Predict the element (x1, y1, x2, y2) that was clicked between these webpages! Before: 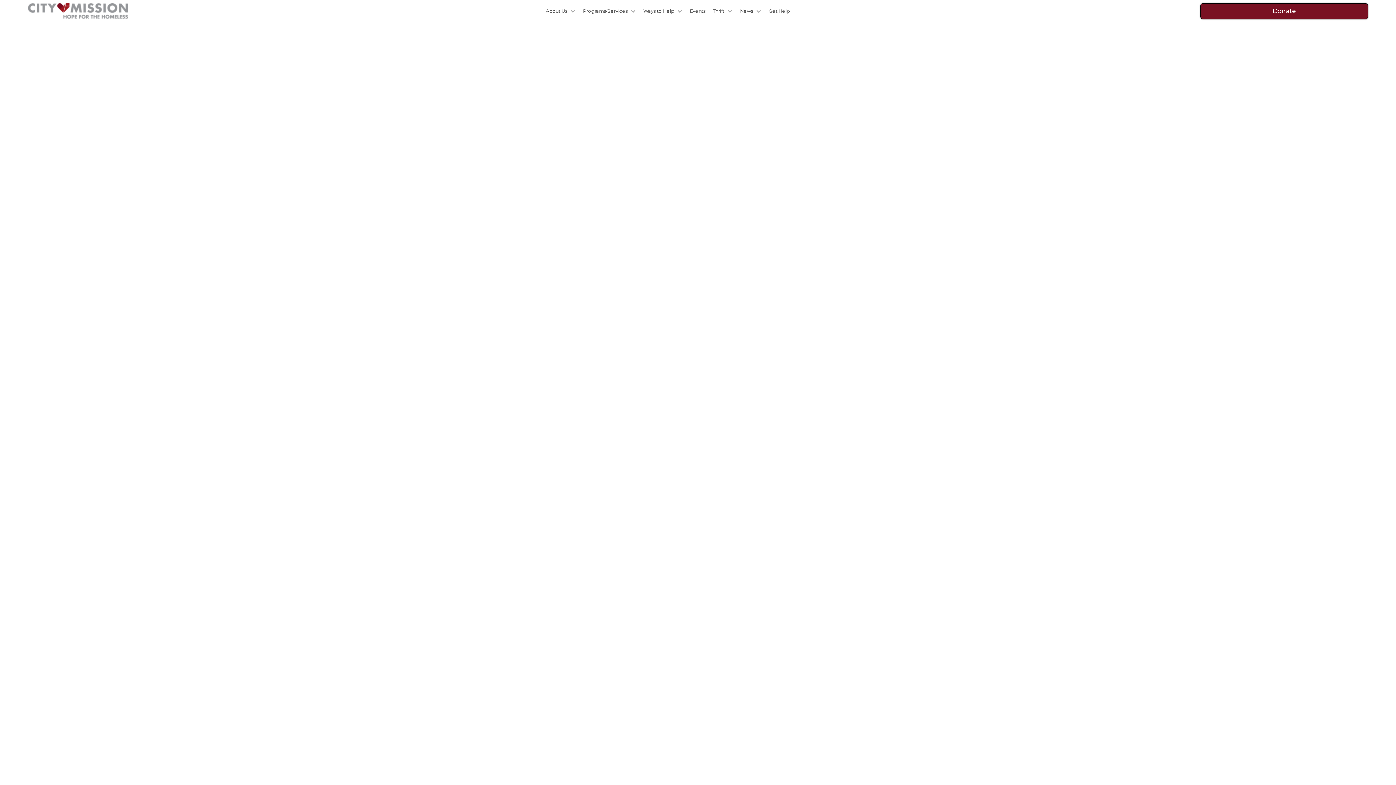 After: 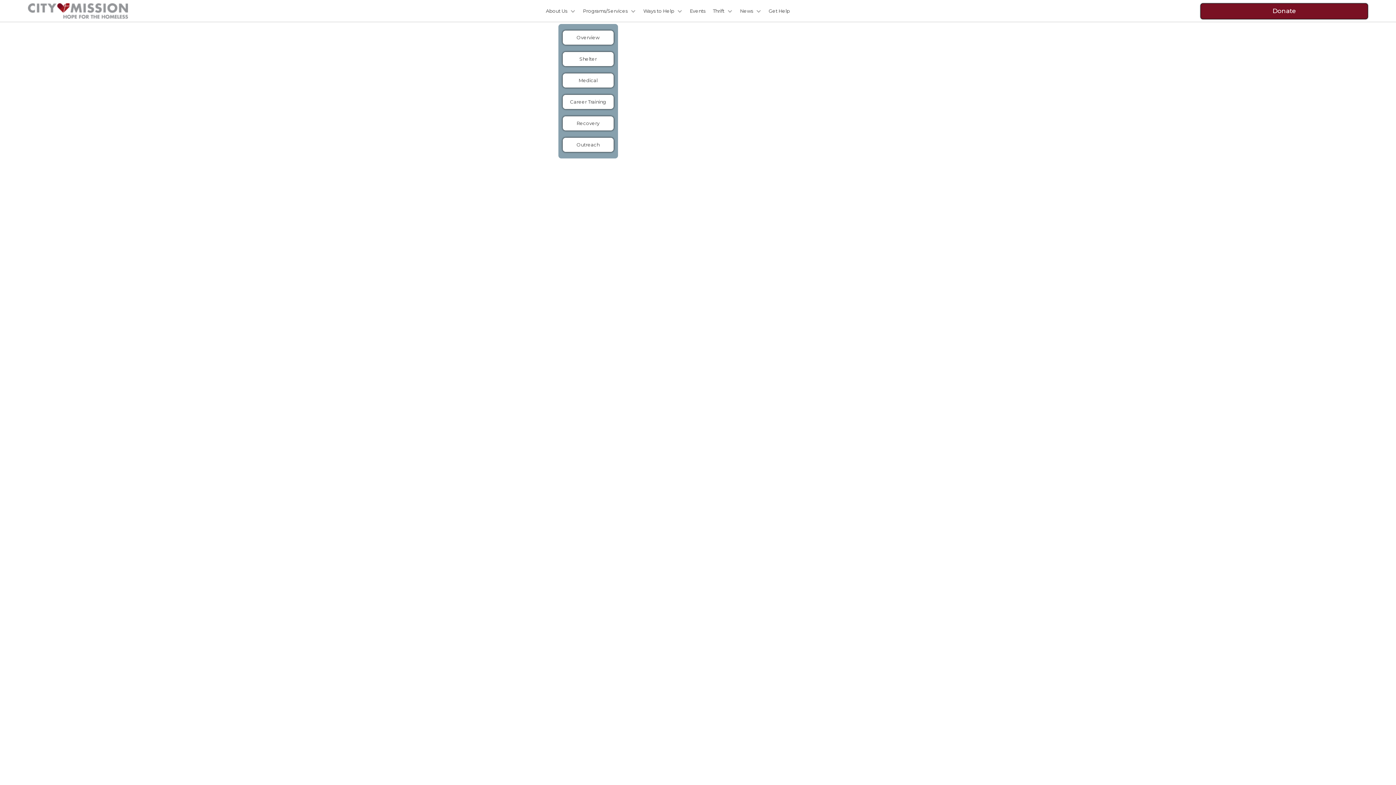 Action: label: Programs/Services bbox: (575, 1, 636, 20)